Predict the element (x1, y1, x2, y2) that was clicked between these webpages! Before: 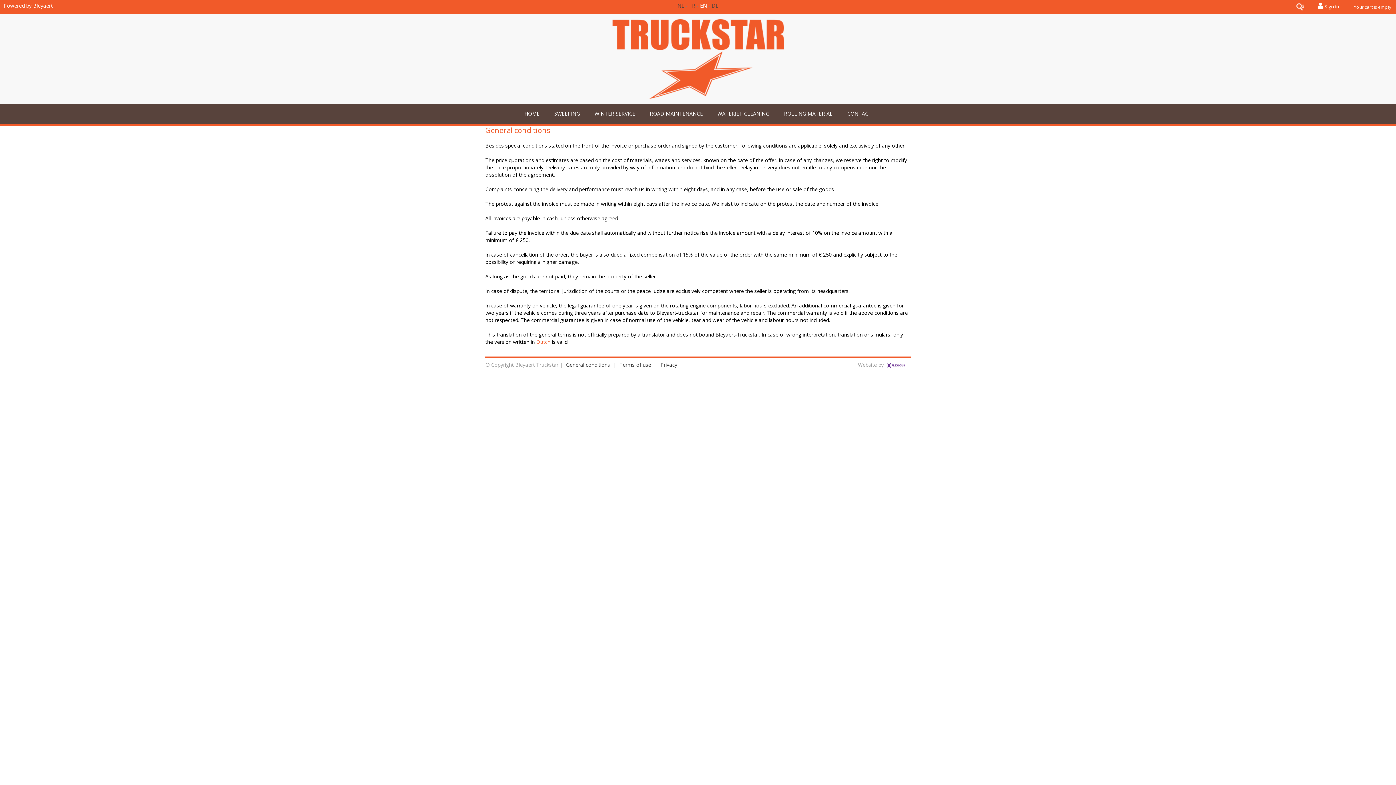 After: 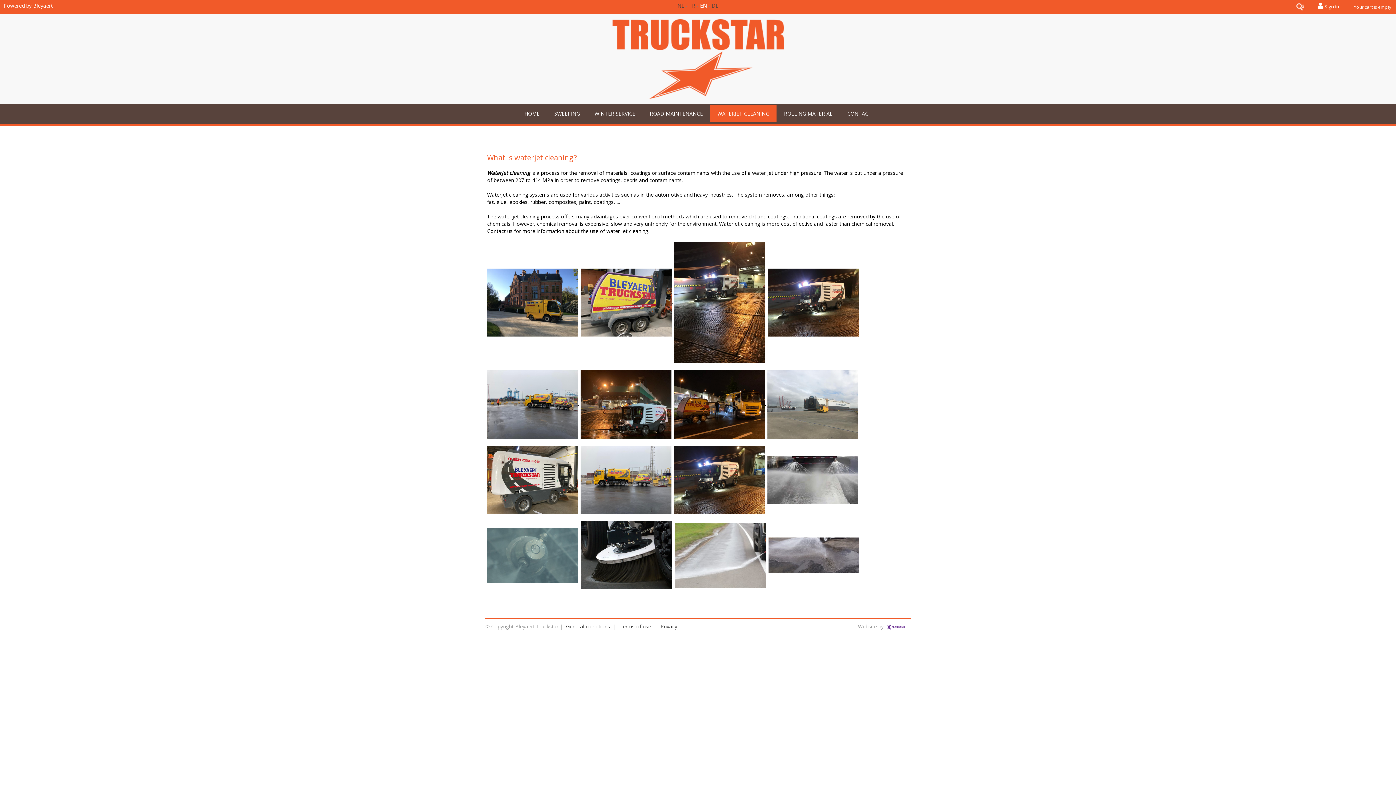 Action: bbox: (710, 105, 776, 122) label: WATERJET CLEANING